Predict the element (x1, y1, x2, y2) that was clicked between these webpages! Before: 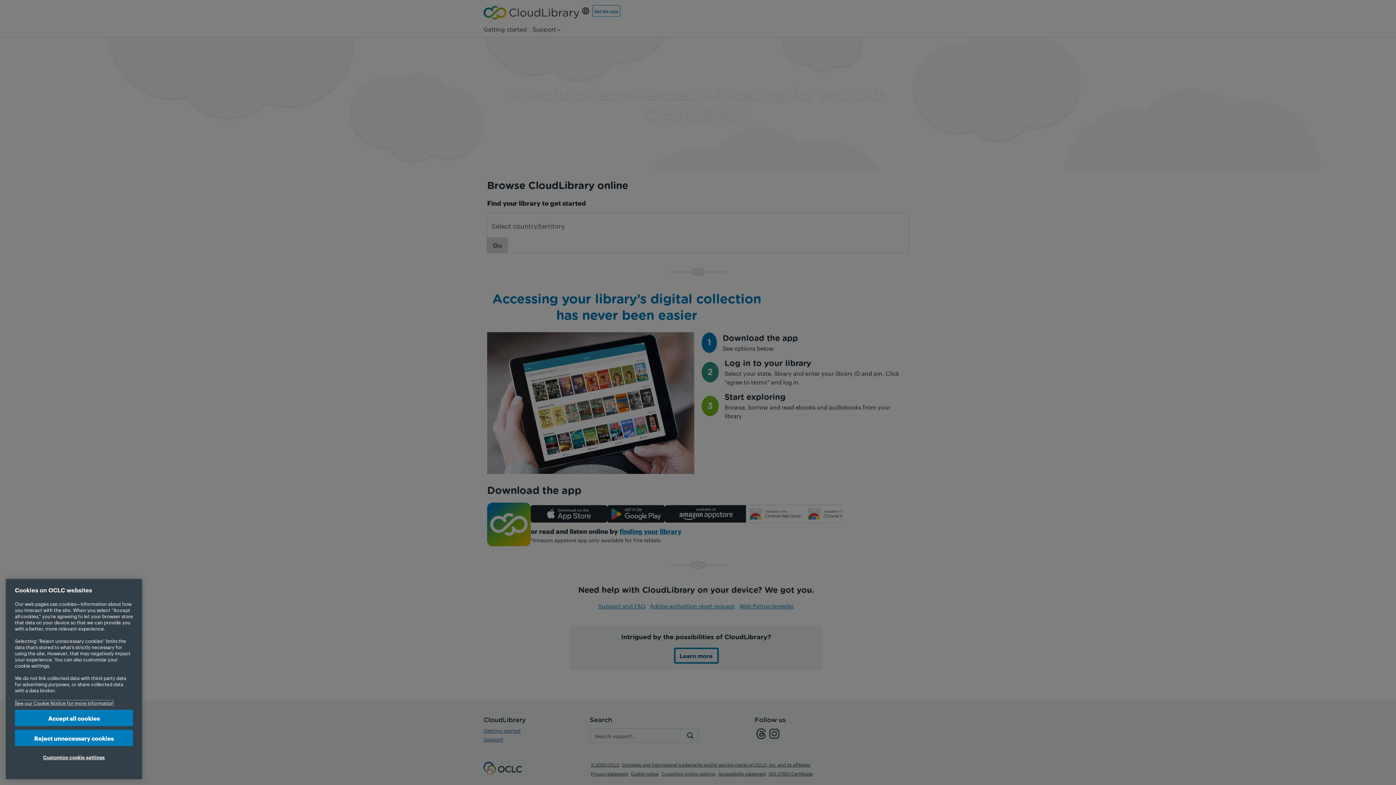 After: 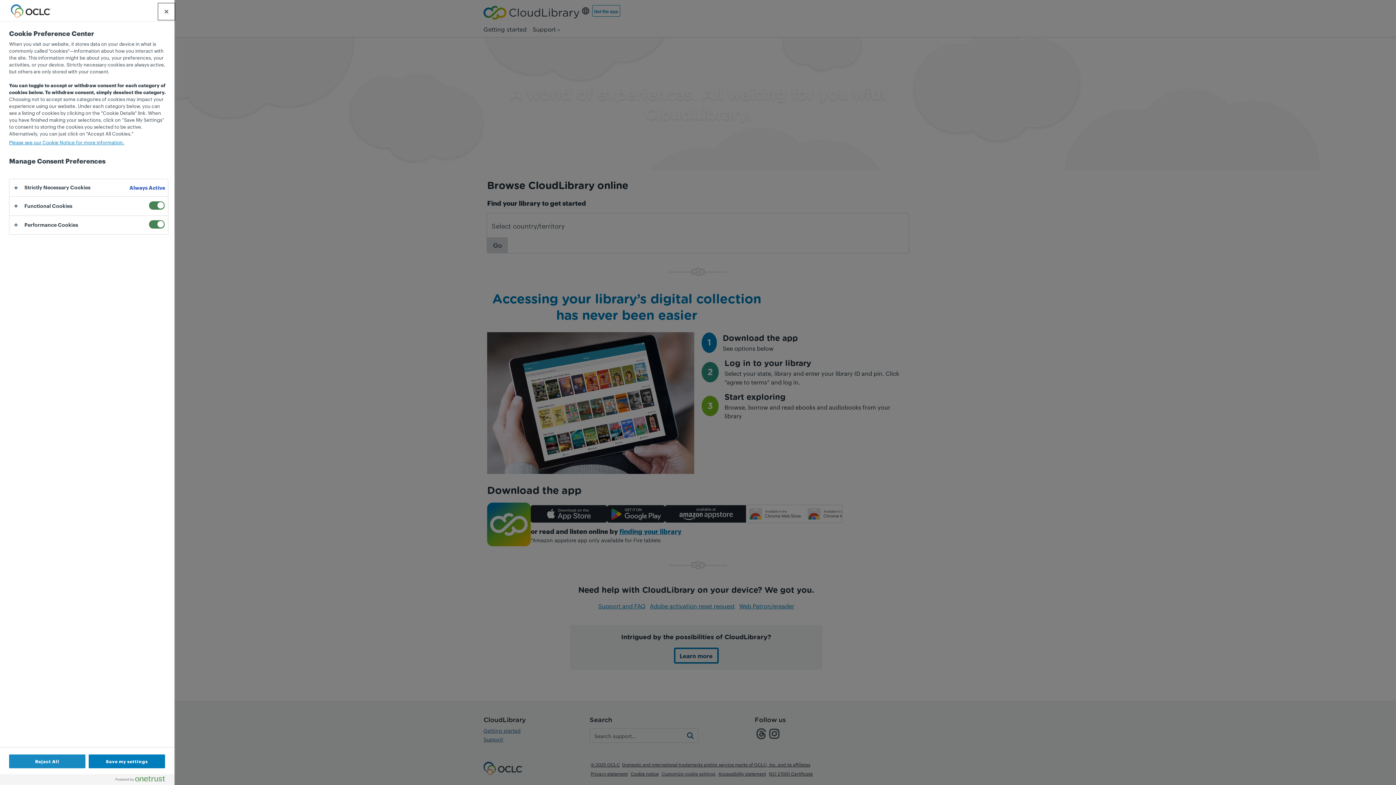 Action: bbox: (14, 749, 133, 765) label: Customize cookie settings